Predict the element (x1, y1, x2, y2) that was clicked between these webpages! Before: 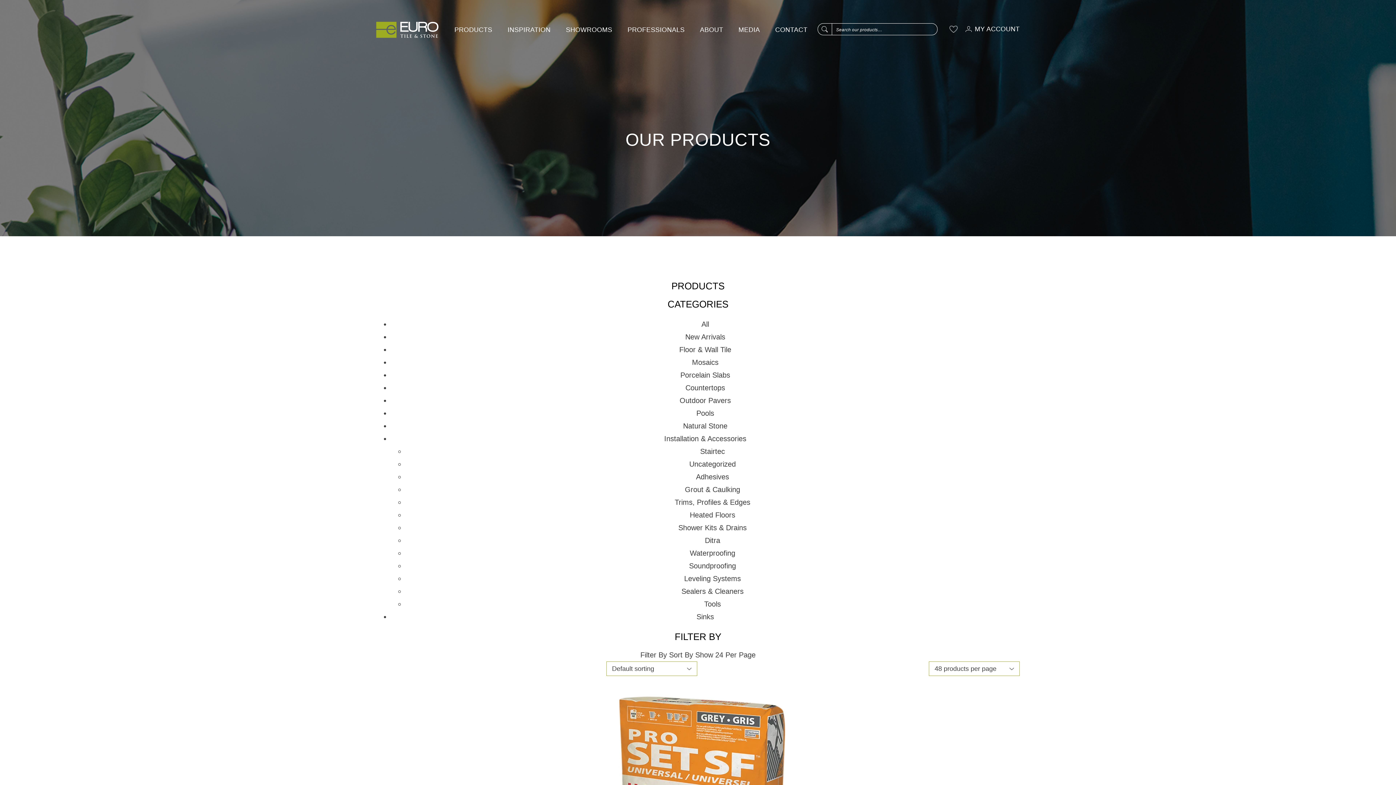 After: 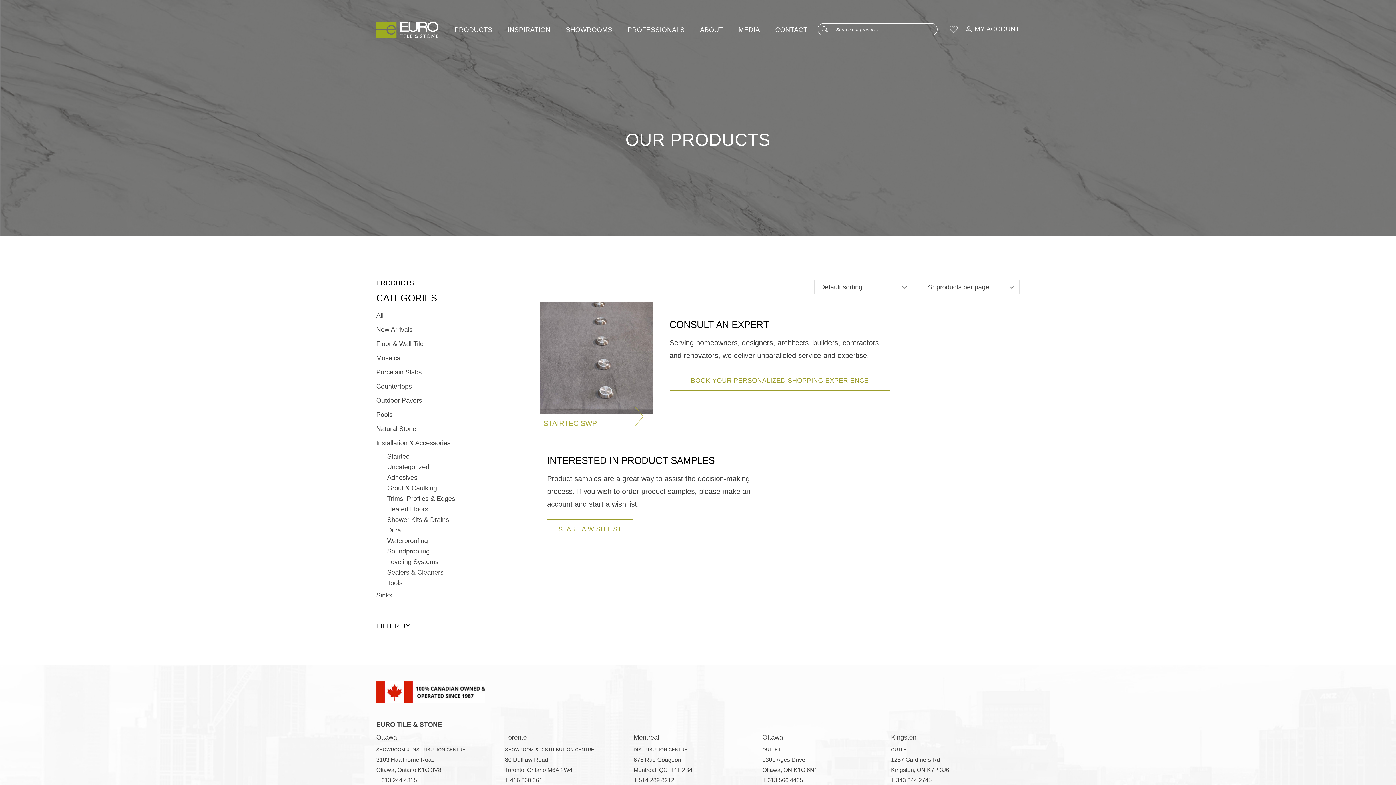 Action: label: Stairtec bbox: (700, 447, 725, 455)